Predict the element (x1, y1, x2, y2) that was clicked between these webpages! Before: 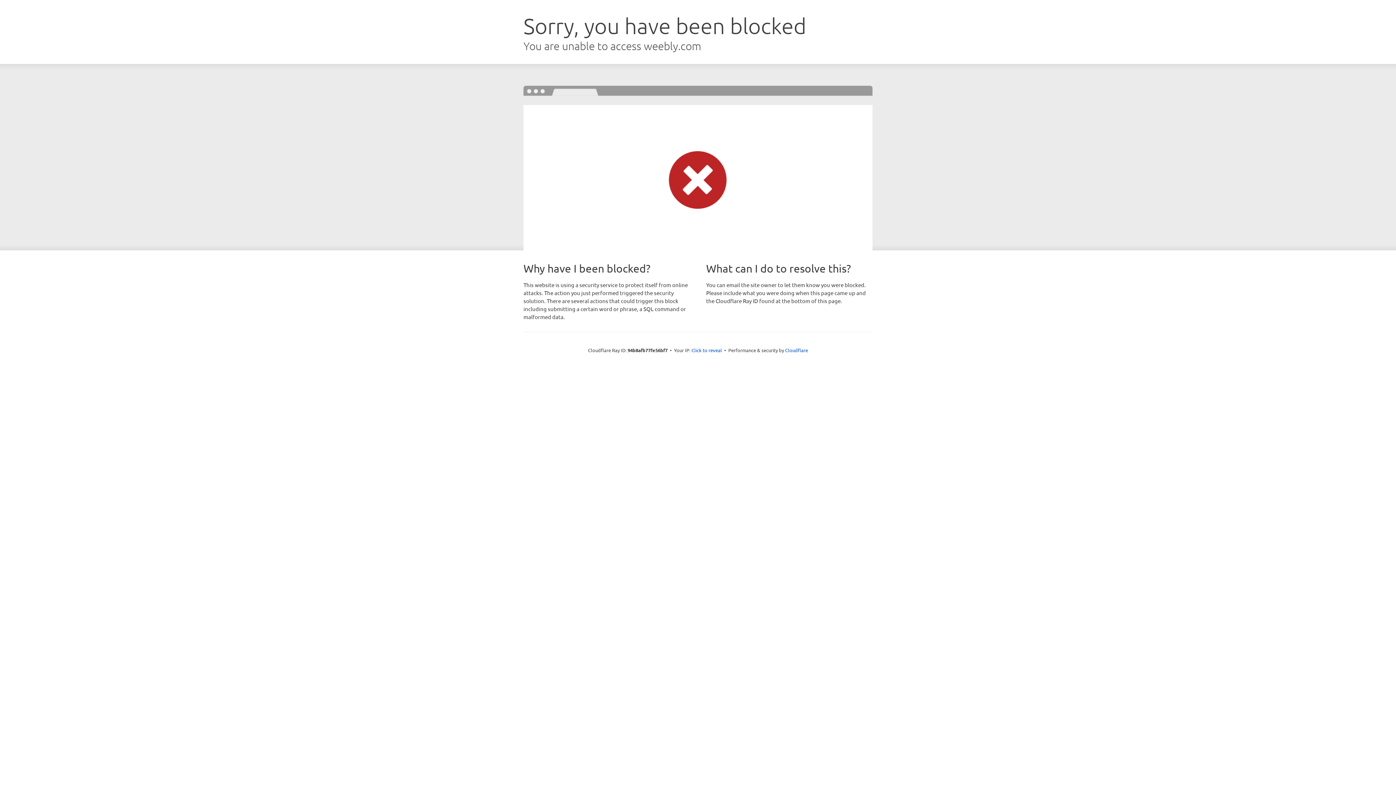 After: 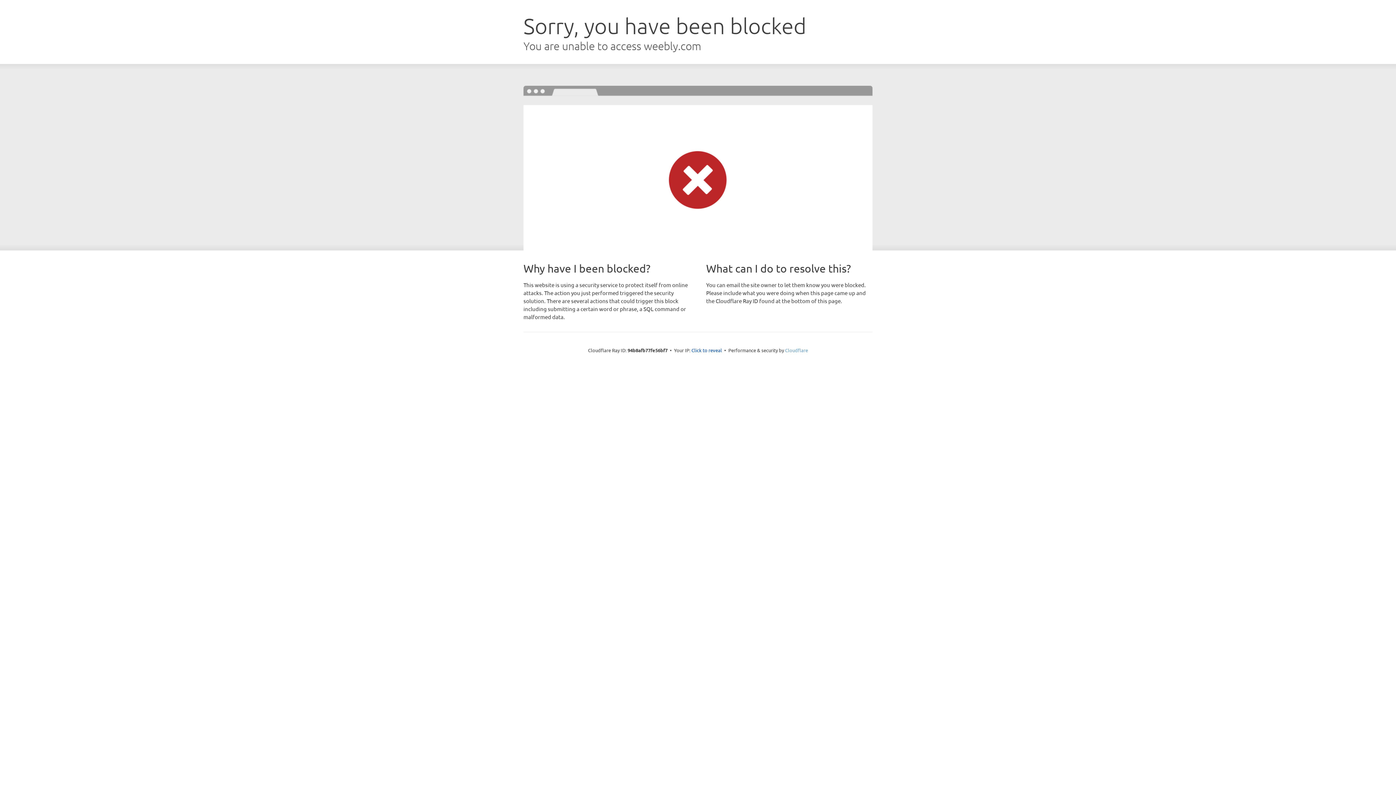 Action: label: Cloudflare bbox: (785, 347, 808, 353)